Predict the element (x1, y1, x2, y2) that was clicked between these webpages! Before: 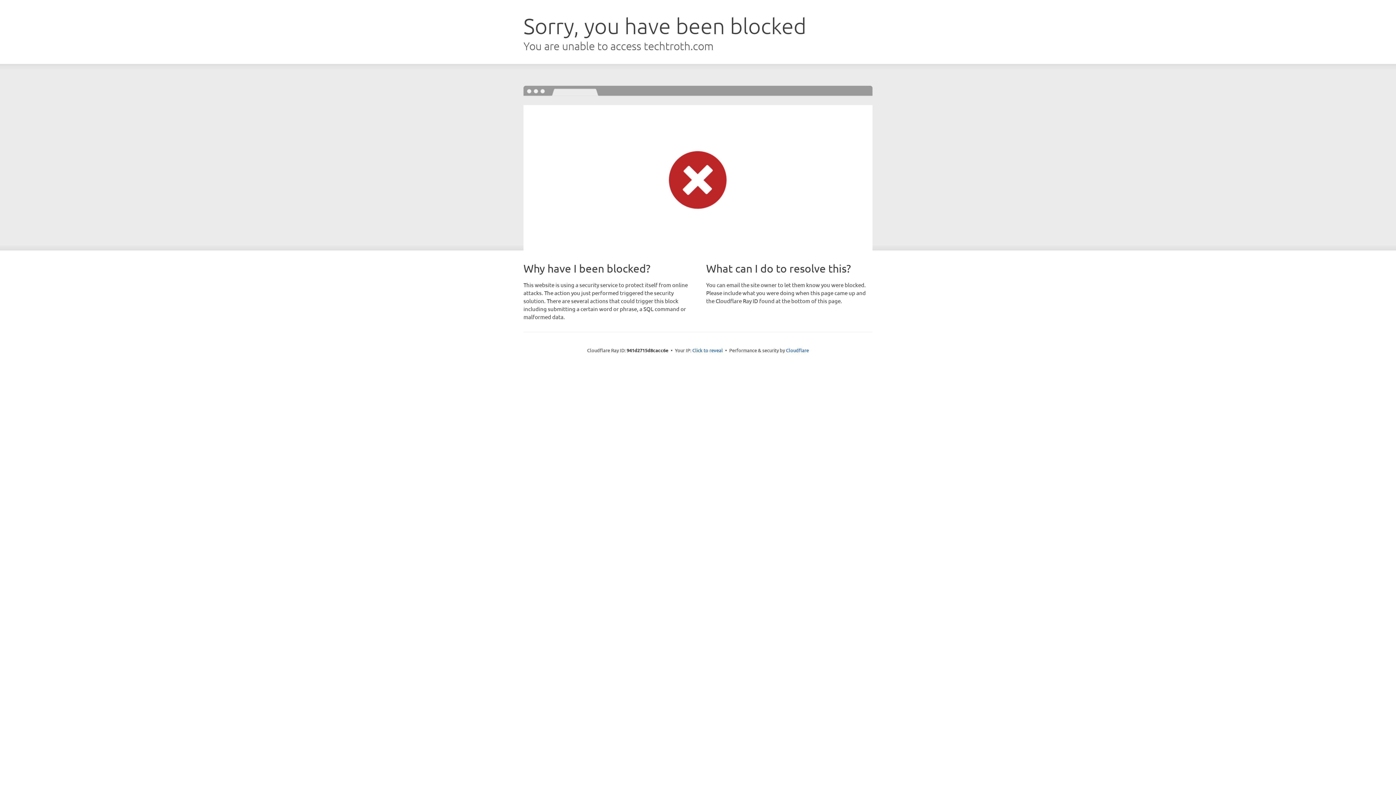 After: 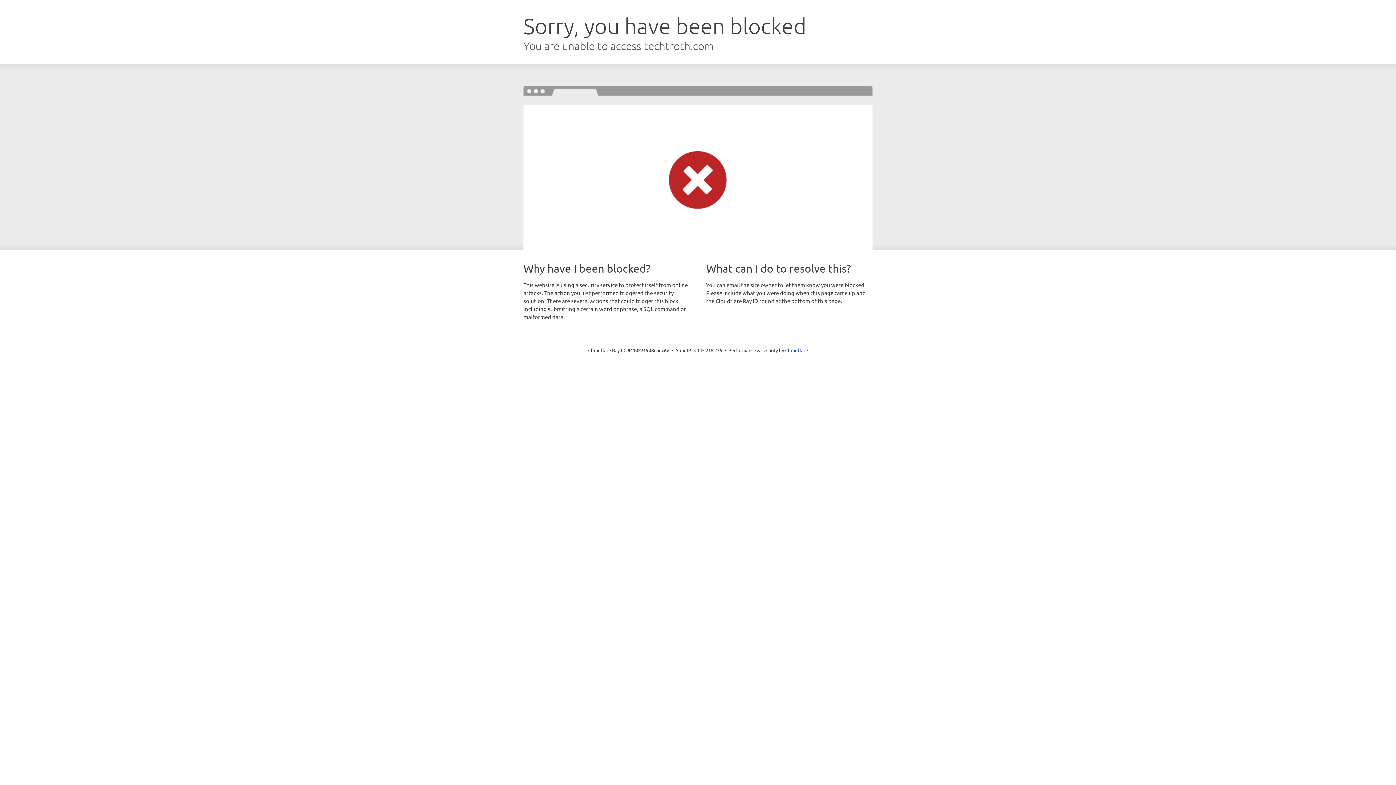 Action: bbox: (692, 346, 723, 353) label: Click to reveal